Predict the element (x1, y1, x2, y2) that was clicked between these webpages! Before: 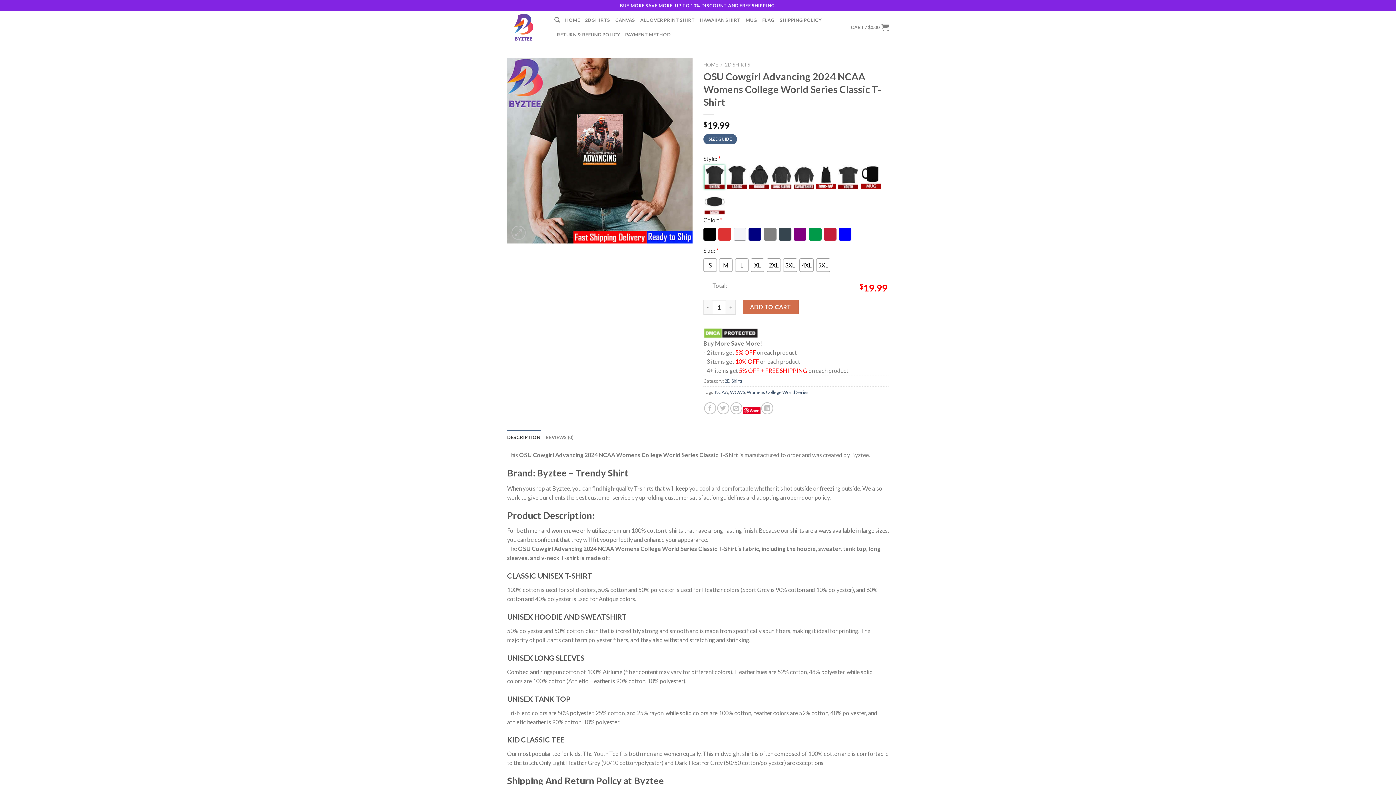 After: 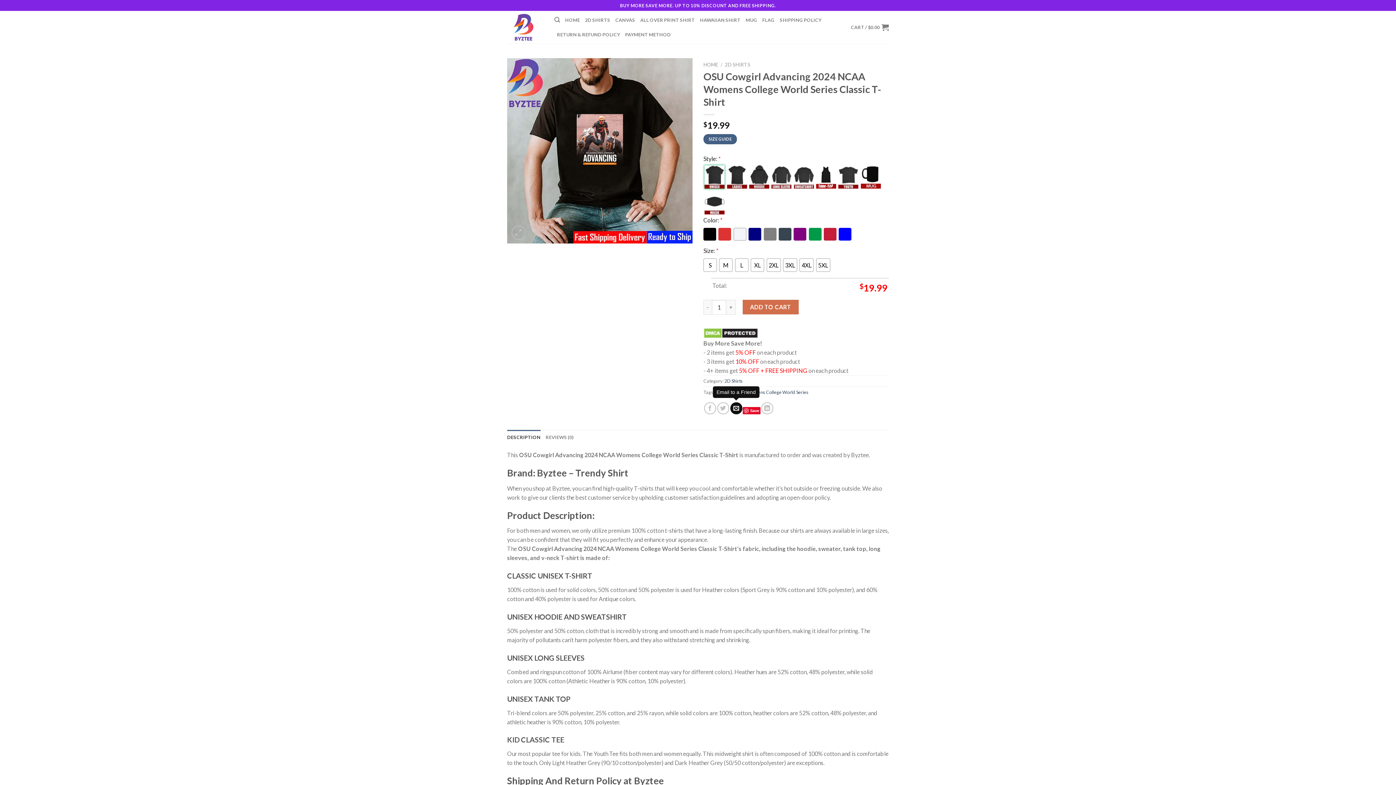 Action: bbox: (730, 402, 742, 414)